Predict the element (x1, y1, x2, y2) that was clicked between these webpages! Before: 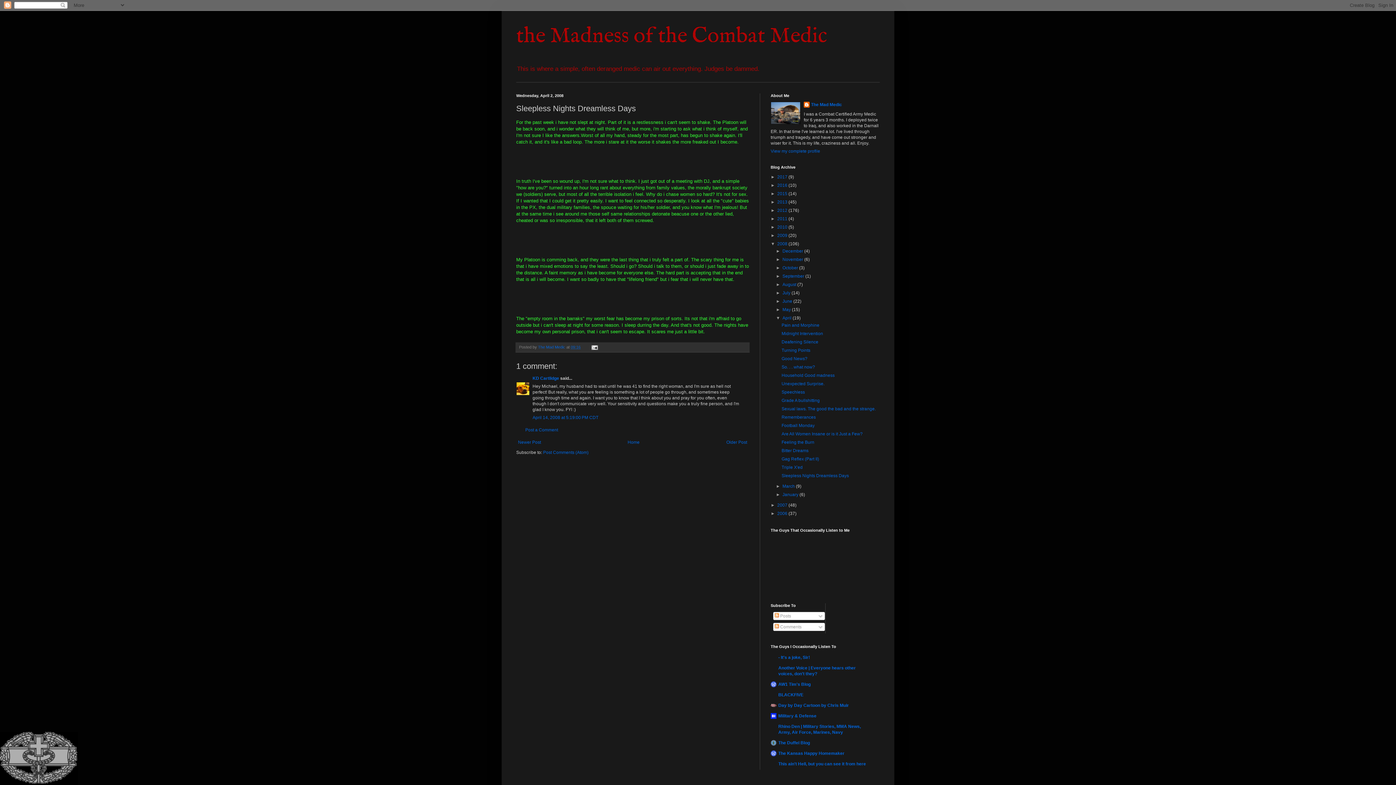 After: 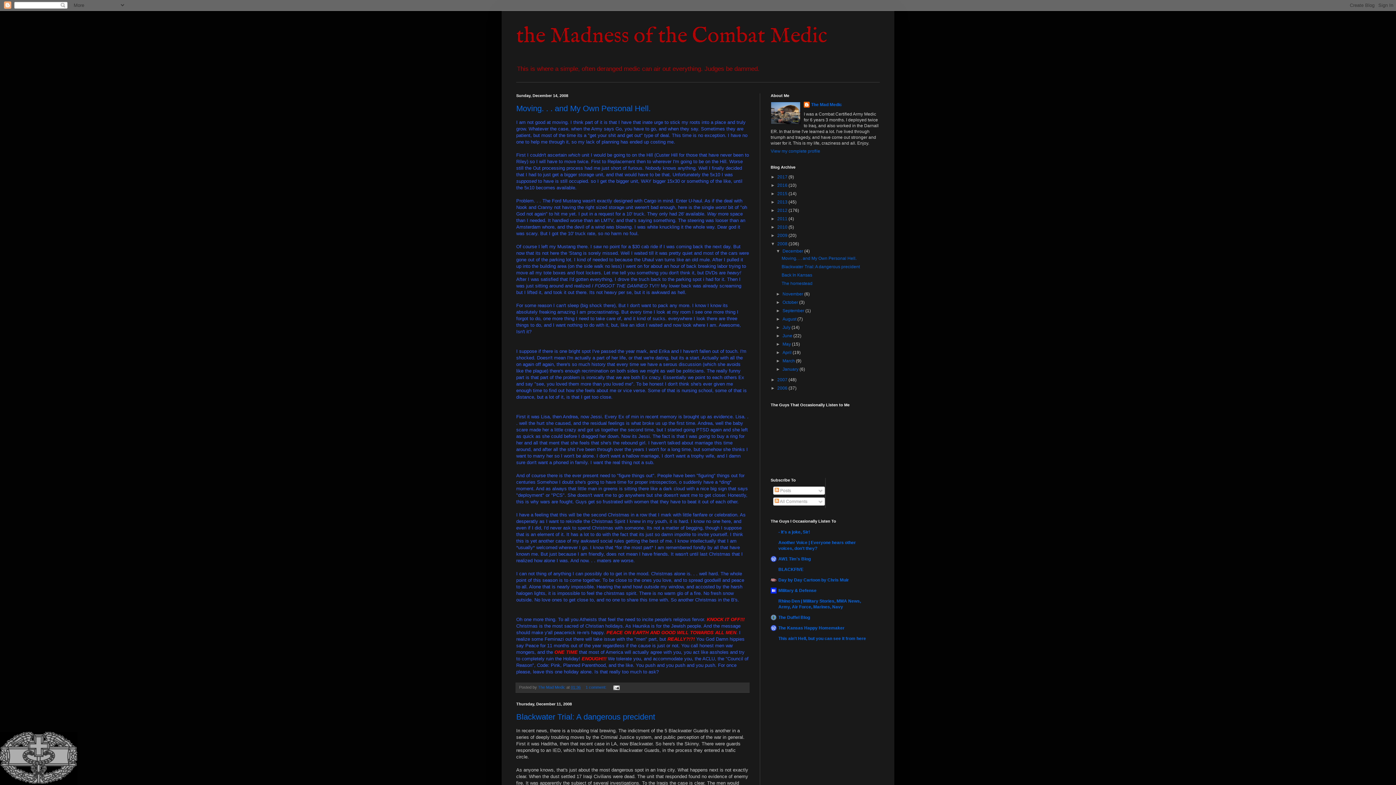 Action: bbox: (782, 248, 804, 253) label: December 